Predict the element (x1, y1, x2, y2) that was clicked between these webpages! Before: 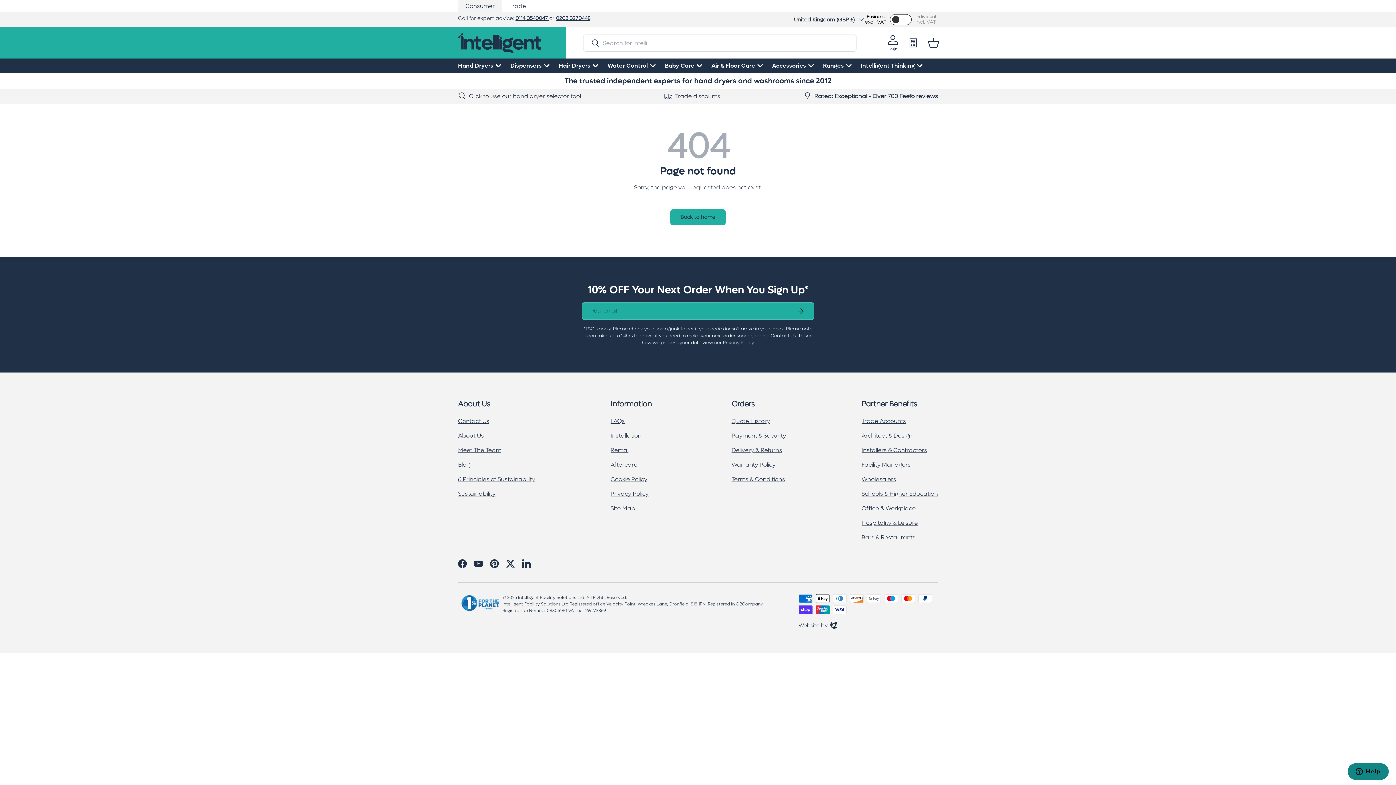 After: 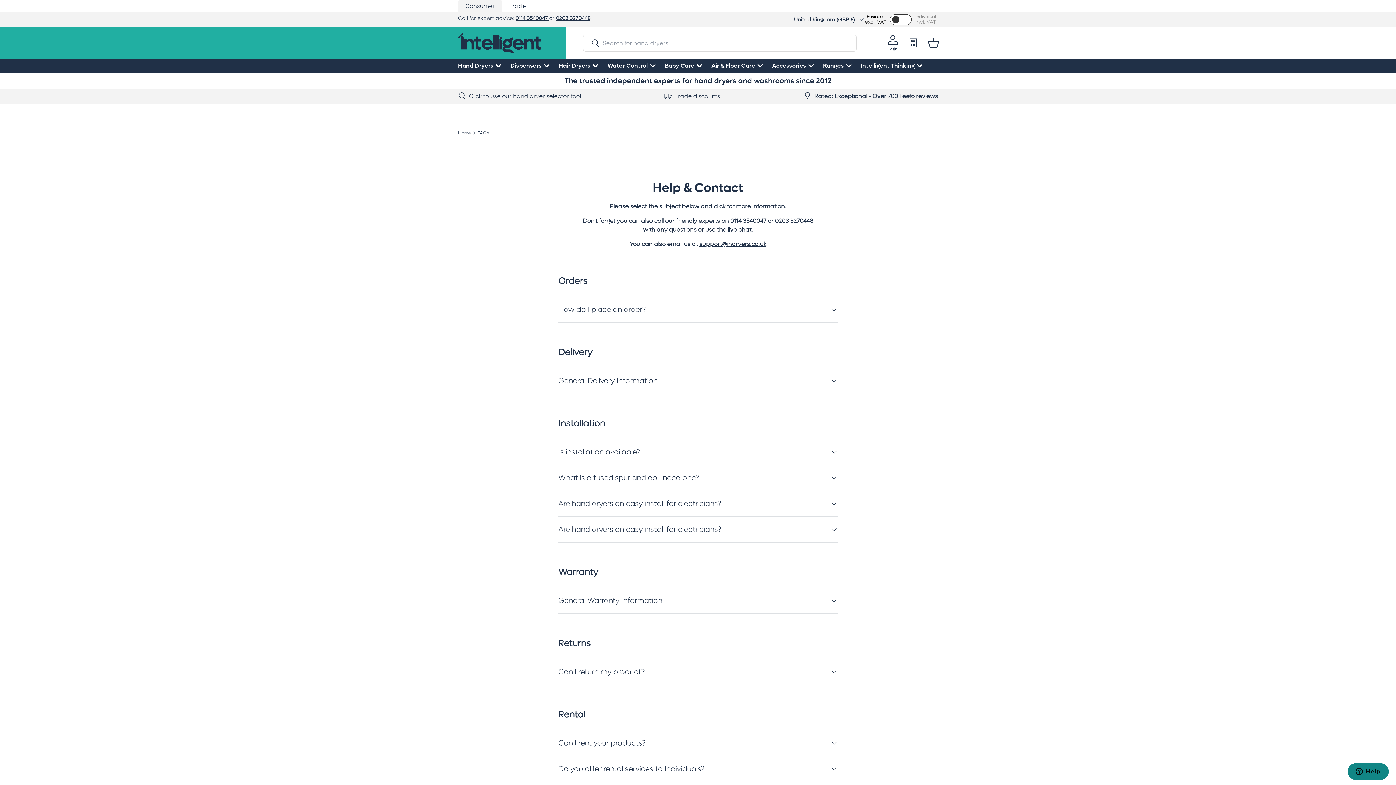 Action: label: FAQs bbox: (610, 417, 624, 425)